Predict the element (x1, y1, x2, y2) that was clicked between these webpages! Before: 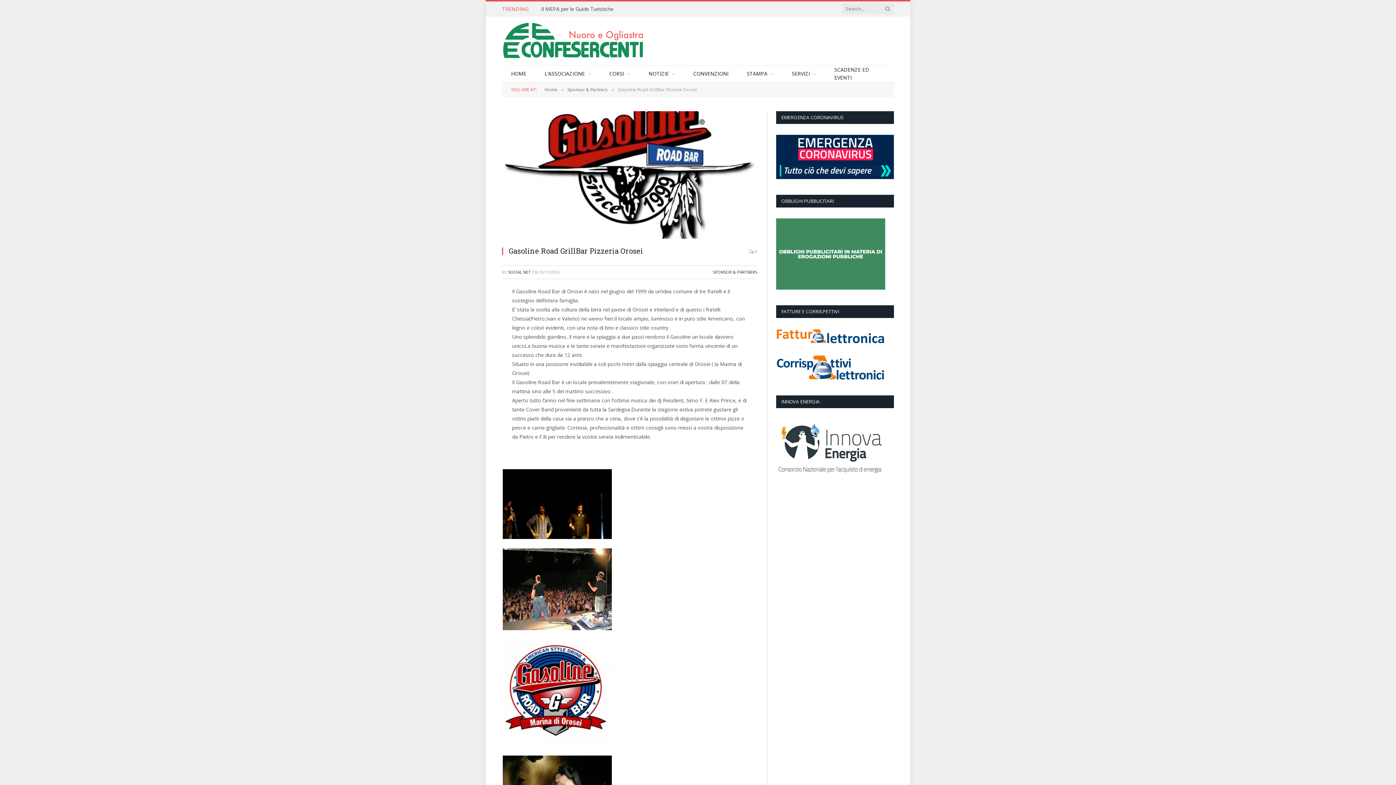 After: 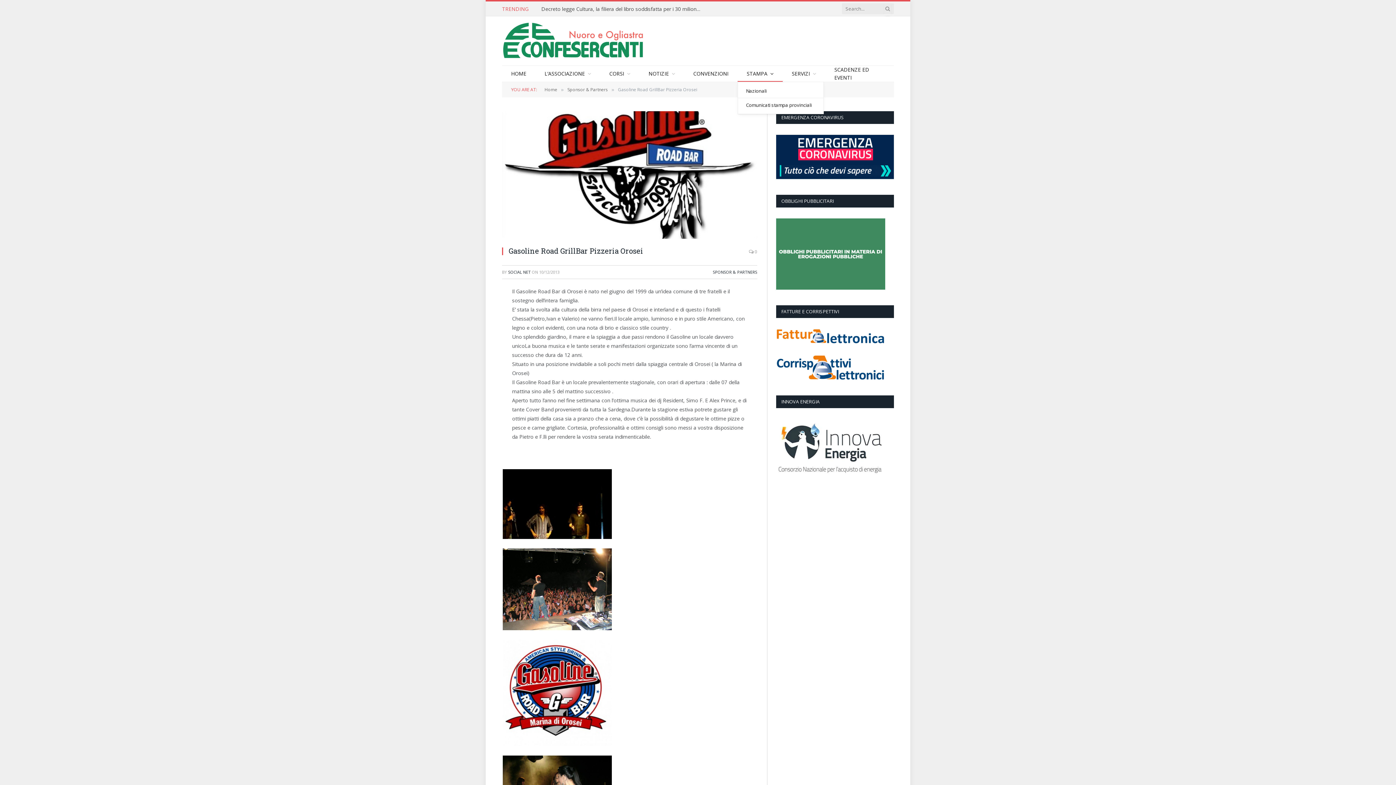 Action: bbox: (737, 65, 782, 81) label: STAMPA